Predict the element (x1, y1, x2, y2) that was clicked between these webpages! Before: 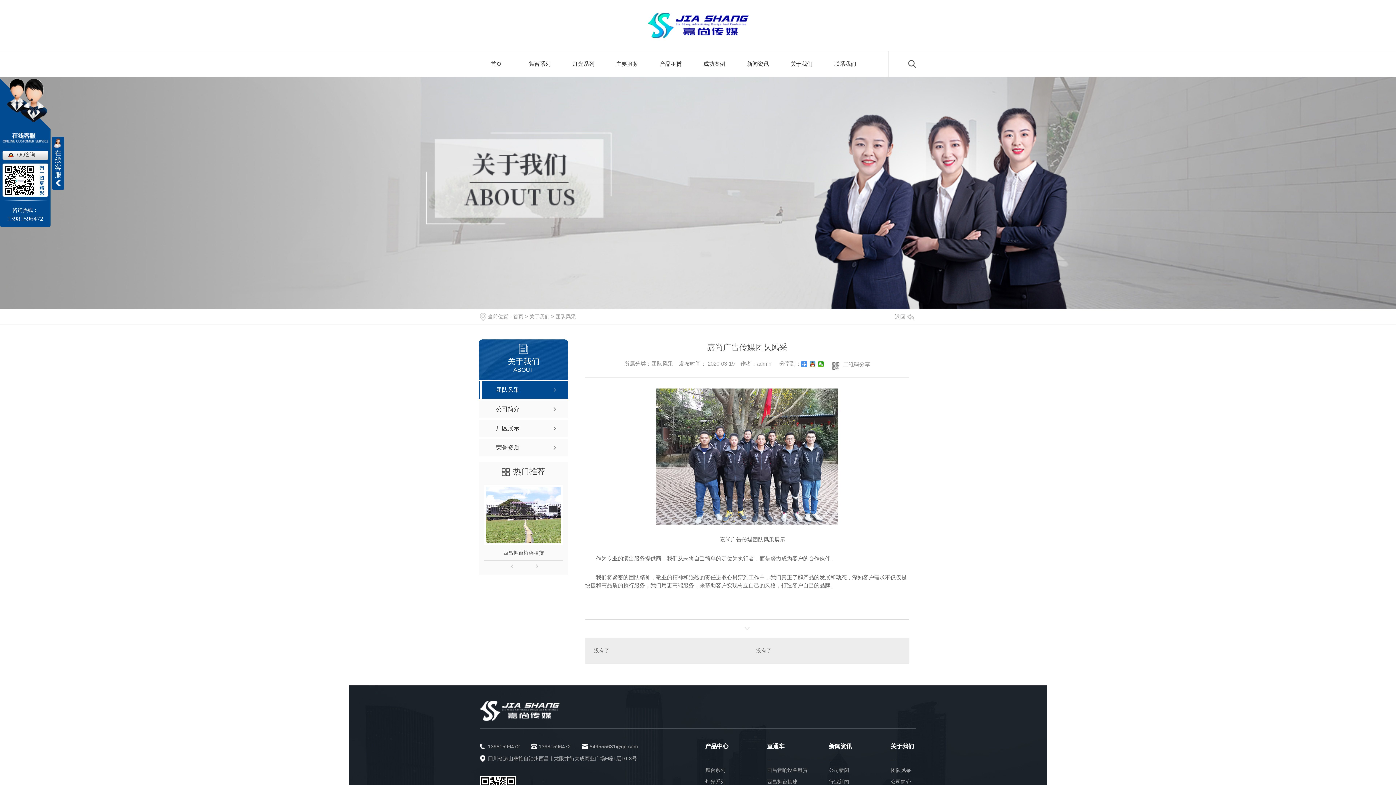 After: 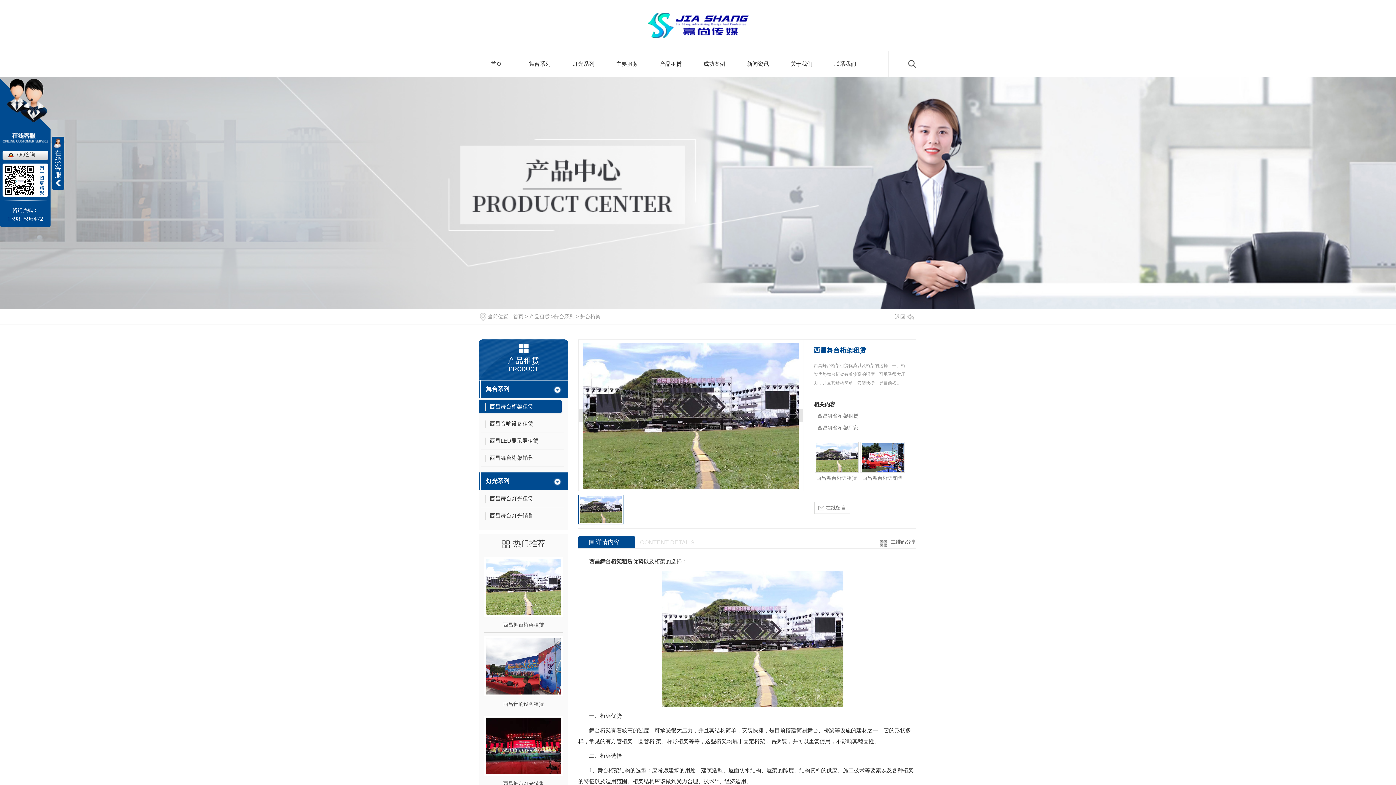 Action: bbox: (484, 545, 562, 561) label: 西昌舞台桁架租赁